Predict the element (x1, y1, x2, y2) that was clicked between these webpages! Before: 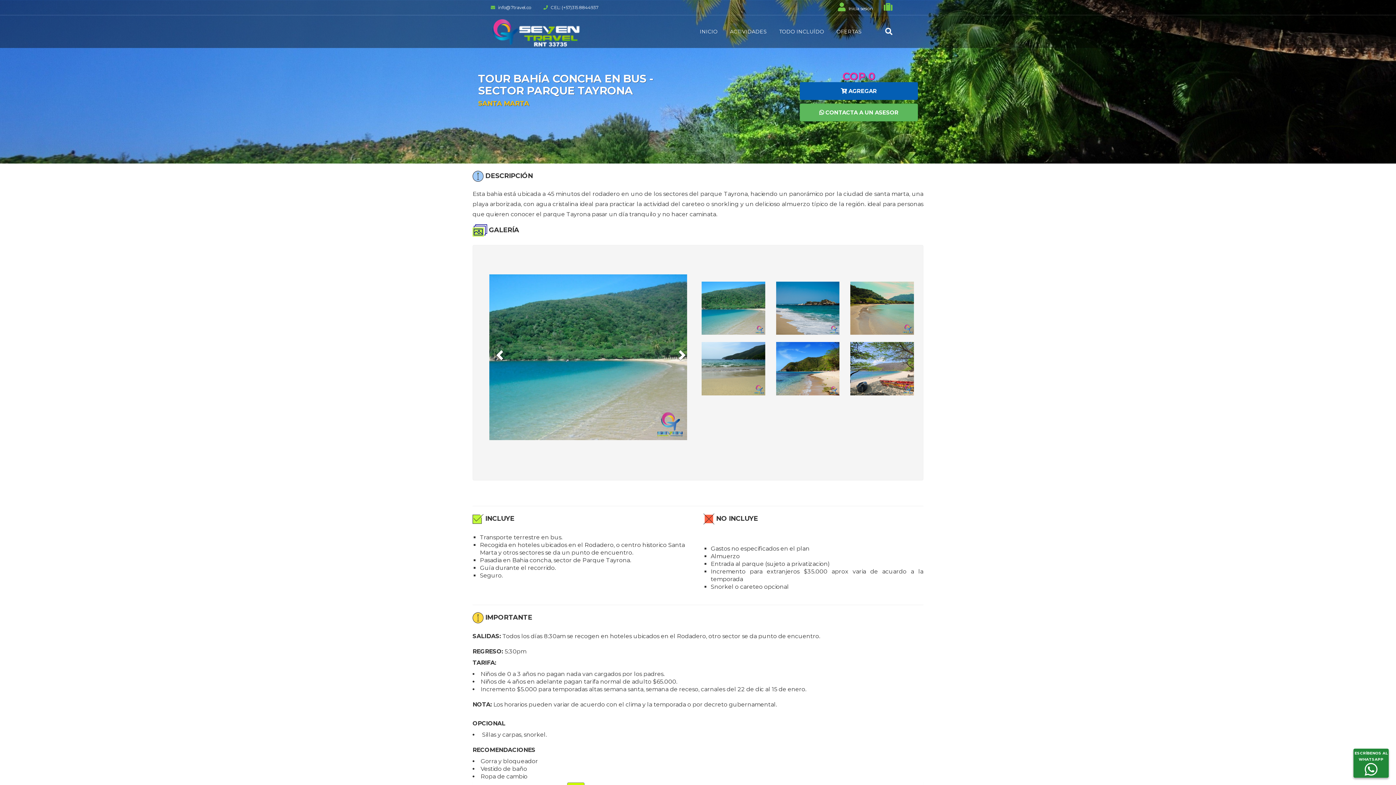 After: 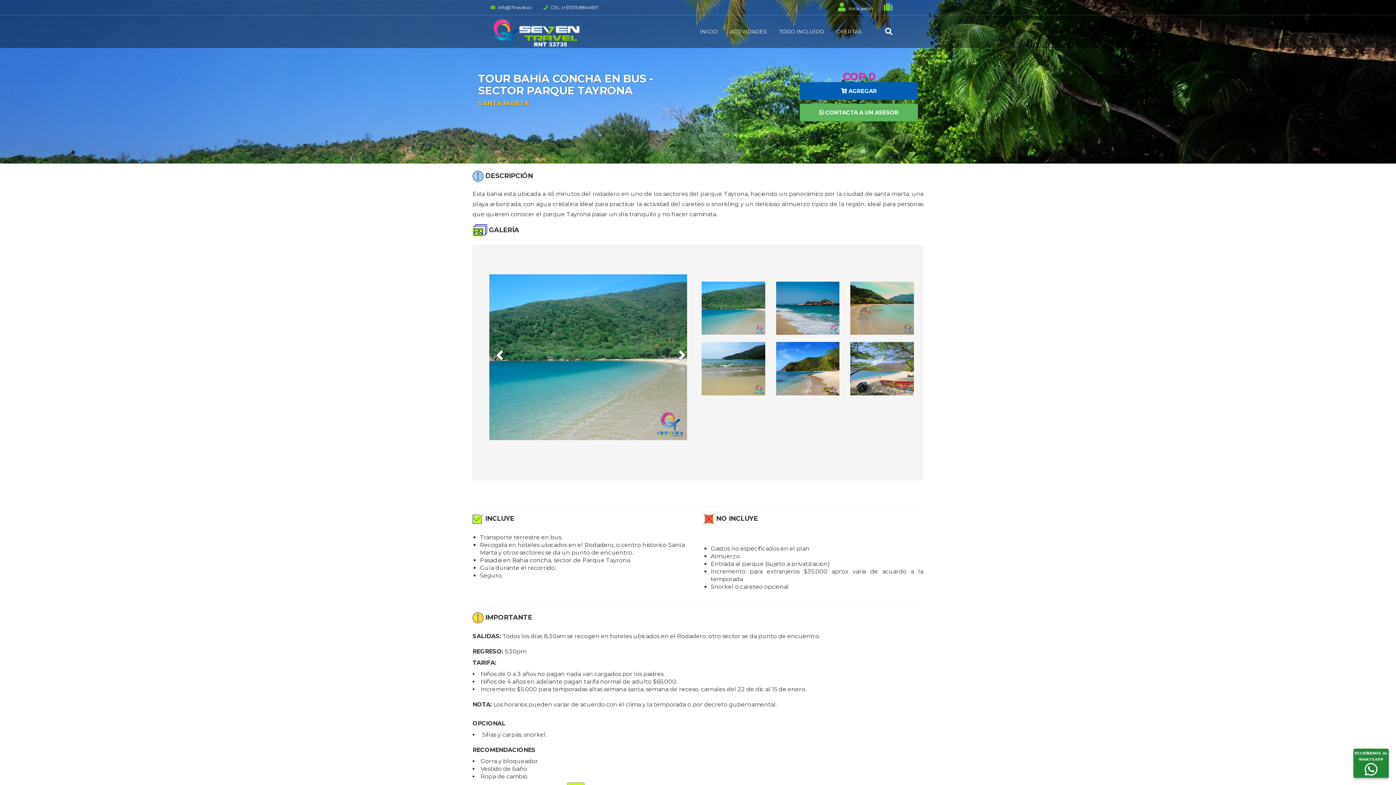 Action: bbox: (679, 274, 687, 431)